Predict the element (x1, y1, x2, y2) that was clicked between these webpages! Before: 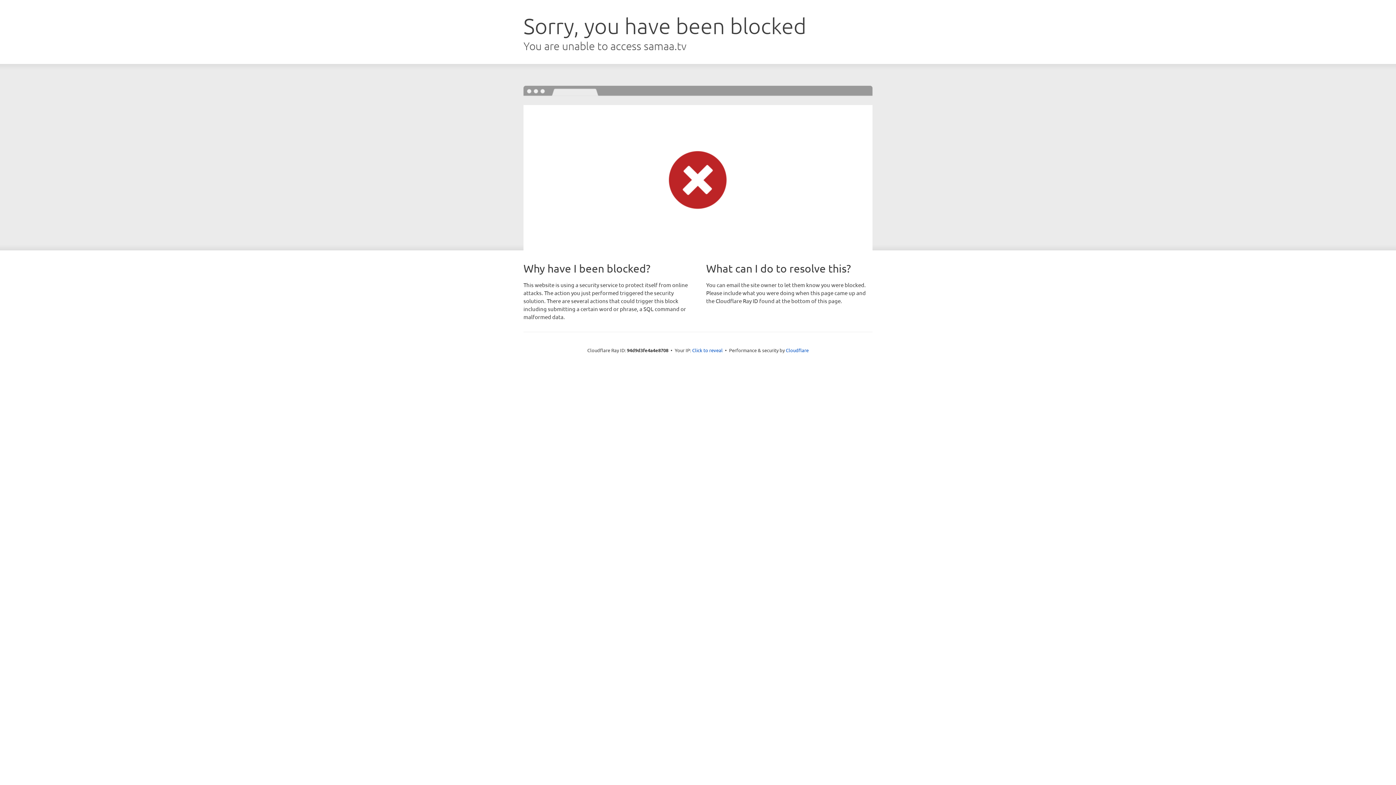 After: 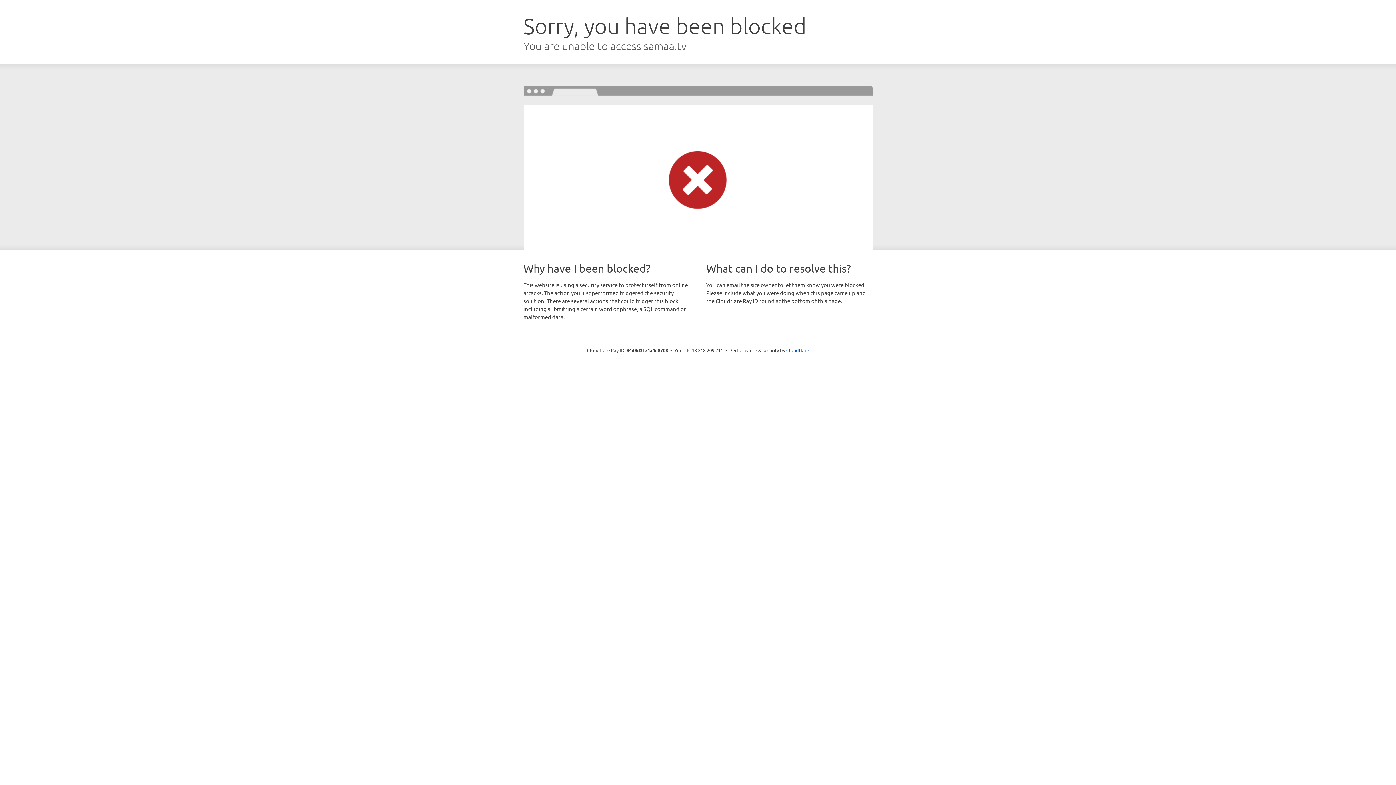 Action: label: Click to reveal bbox: (692, 346, 722, 353)